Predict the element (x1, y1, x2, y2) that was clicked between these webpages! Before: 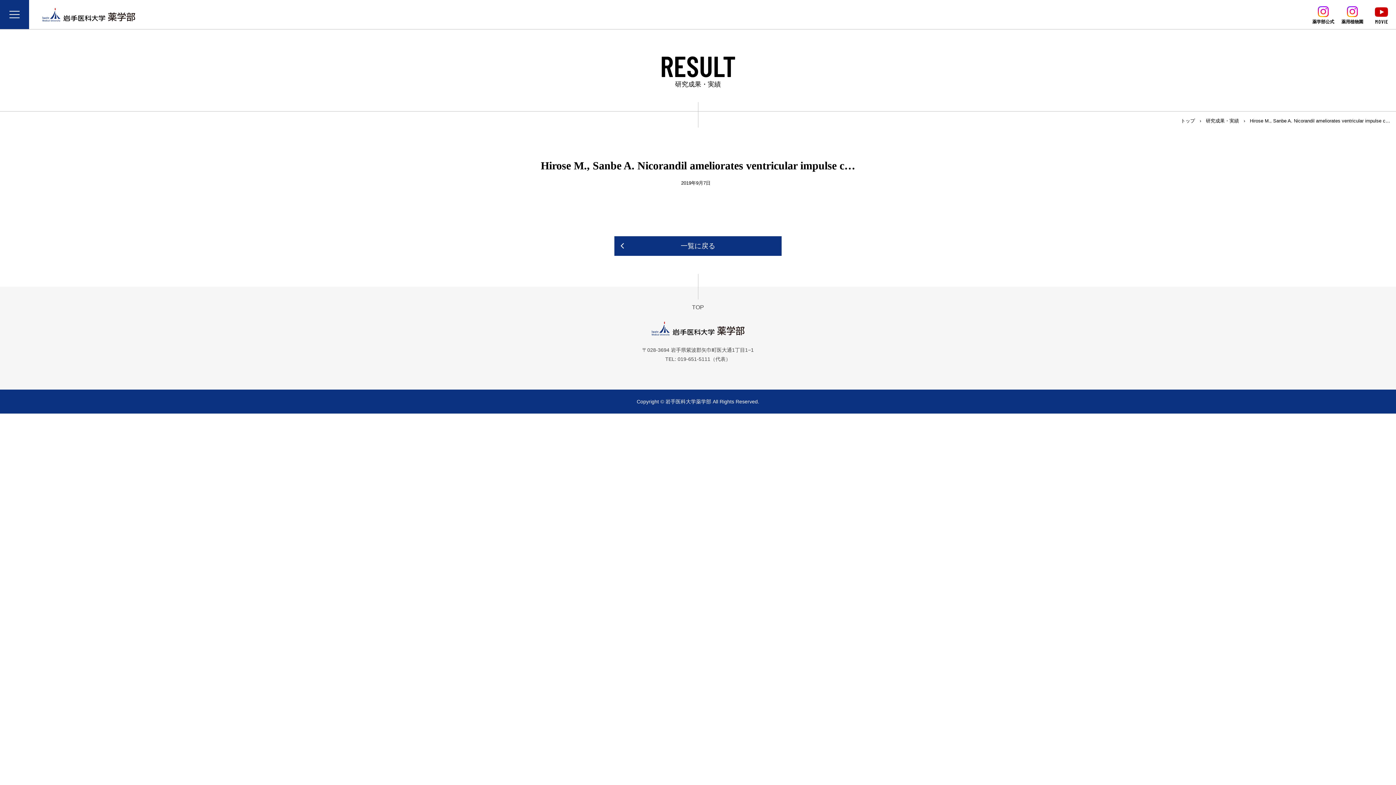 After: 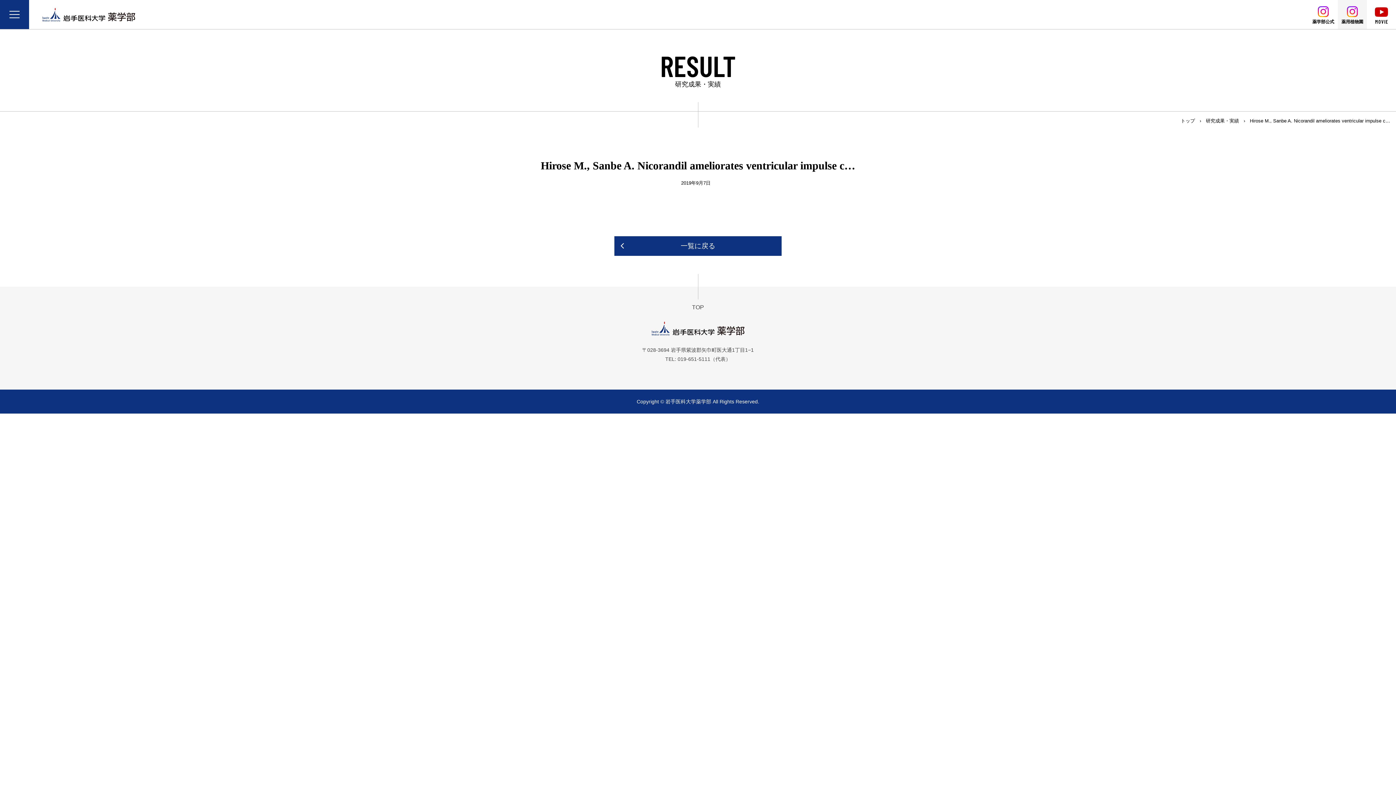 Action: label: 薬用植物園 bbox: (1338, 0, 1367, 29)